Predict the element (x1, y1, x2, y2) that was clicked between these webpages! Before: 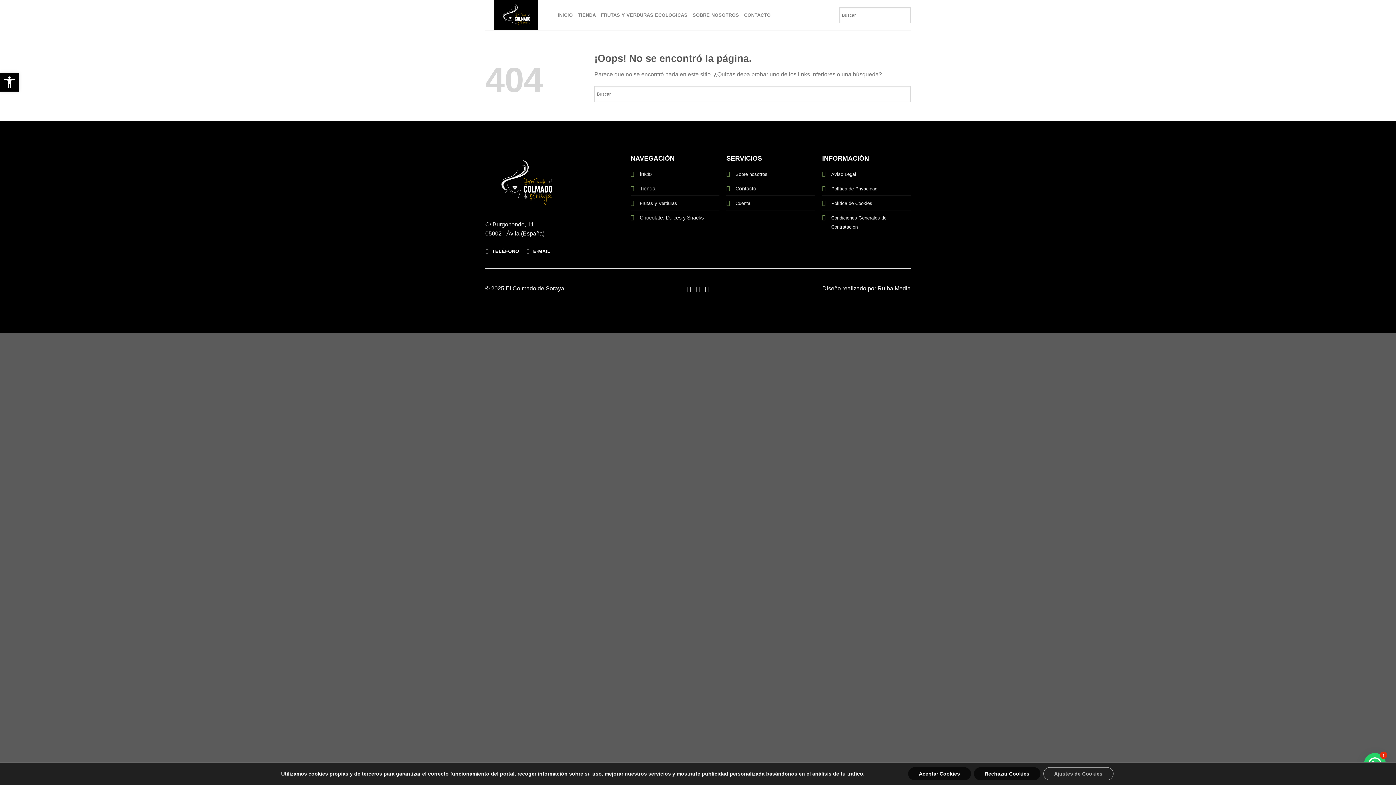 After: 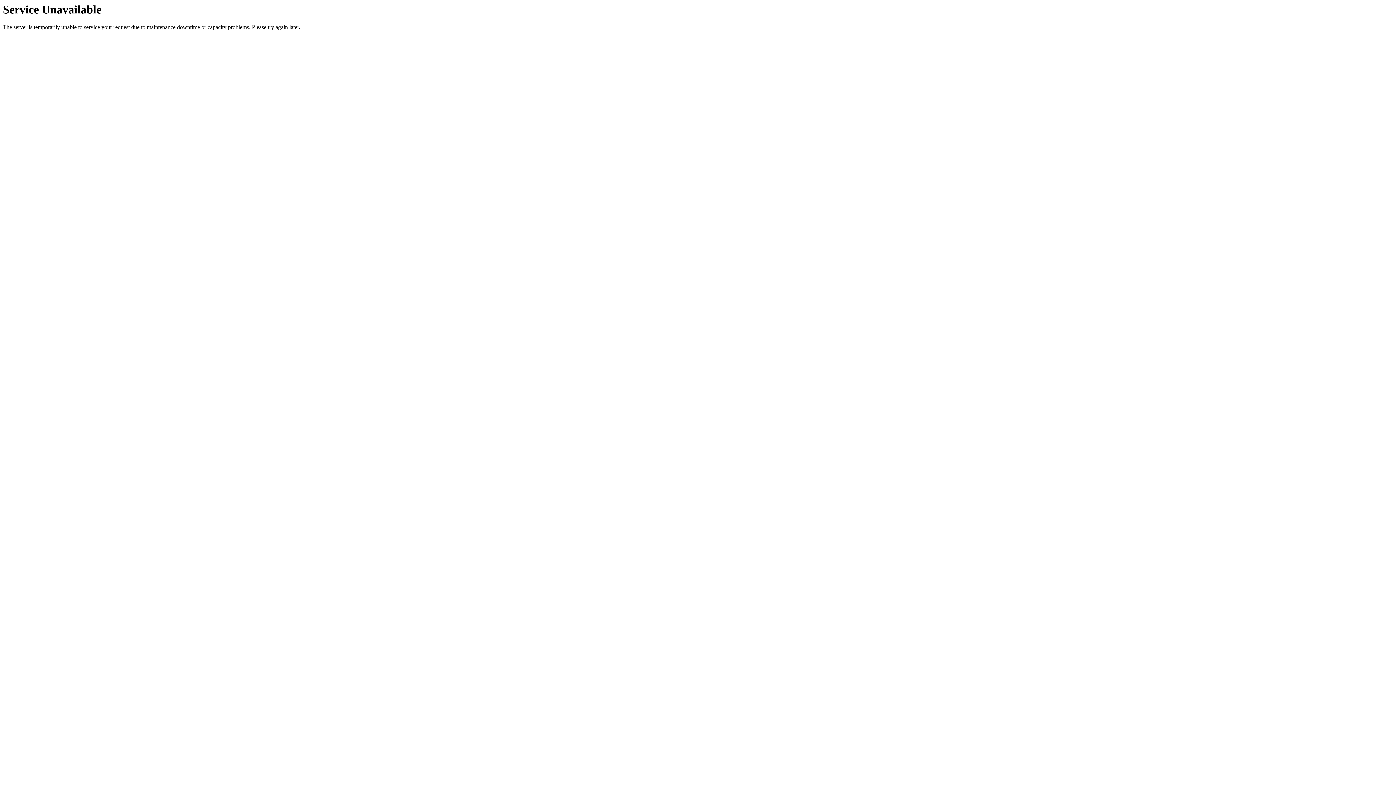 Action: label: Cuenta bbox: (735, 200, 750, 206)